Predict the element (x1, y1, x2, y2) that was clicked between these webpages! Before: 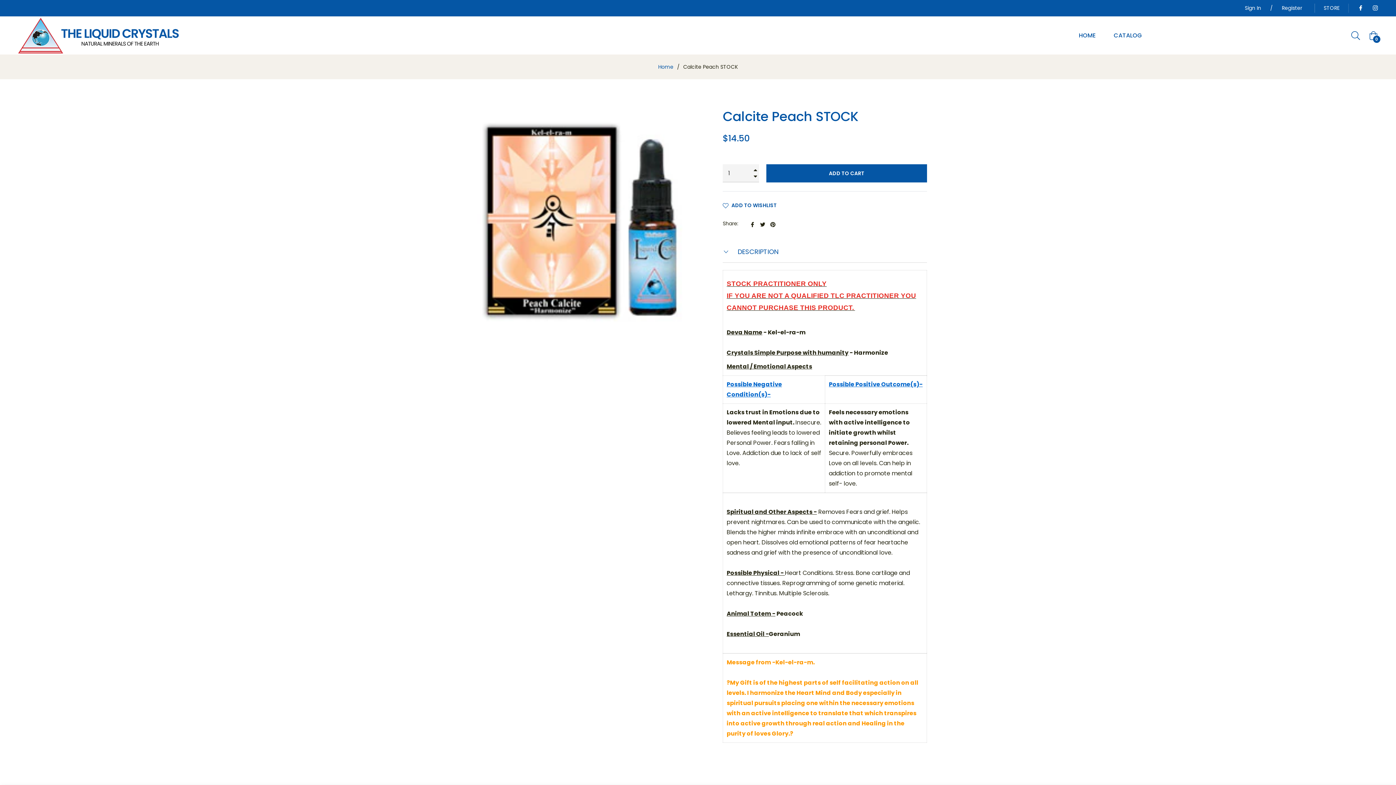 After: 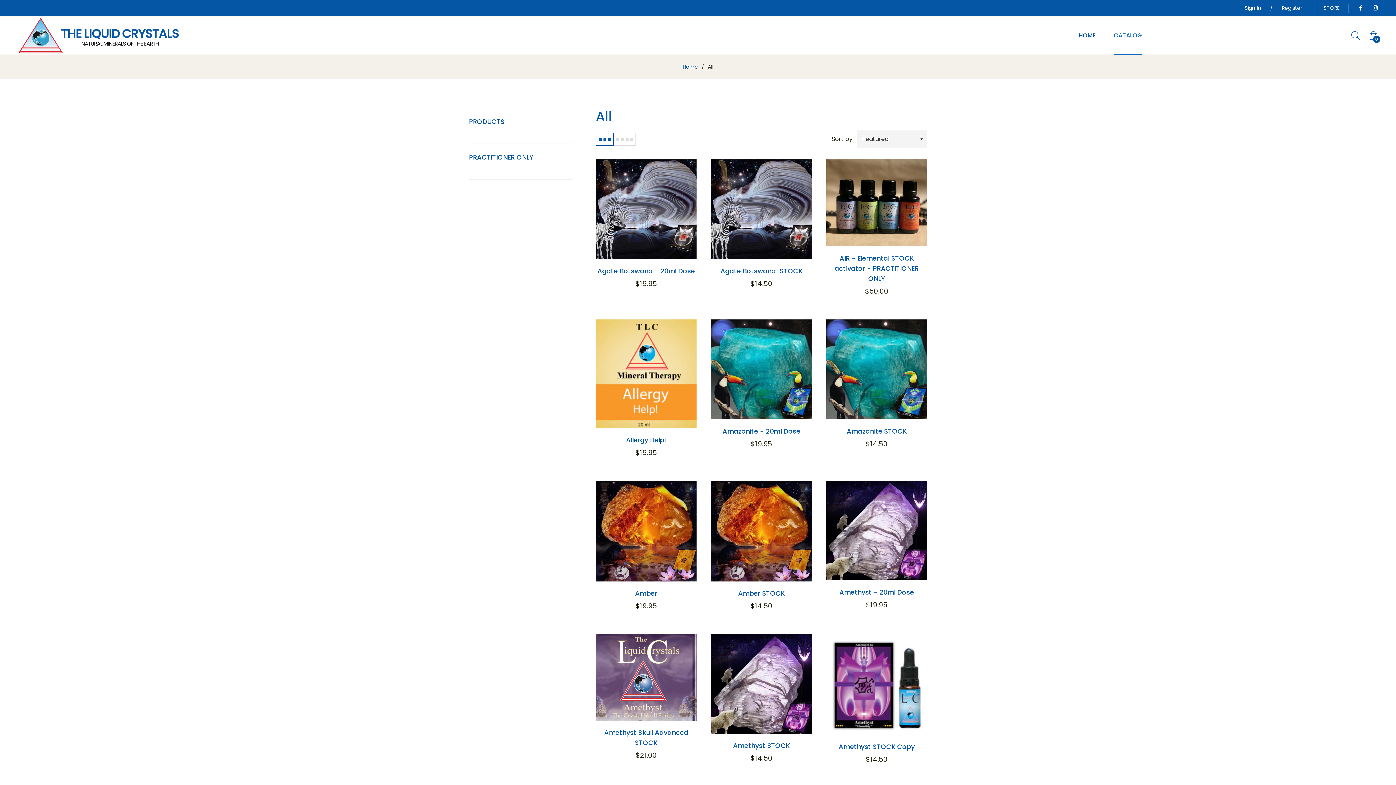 Action: label: STORE bbox: (1324, 4, 1340, 11)